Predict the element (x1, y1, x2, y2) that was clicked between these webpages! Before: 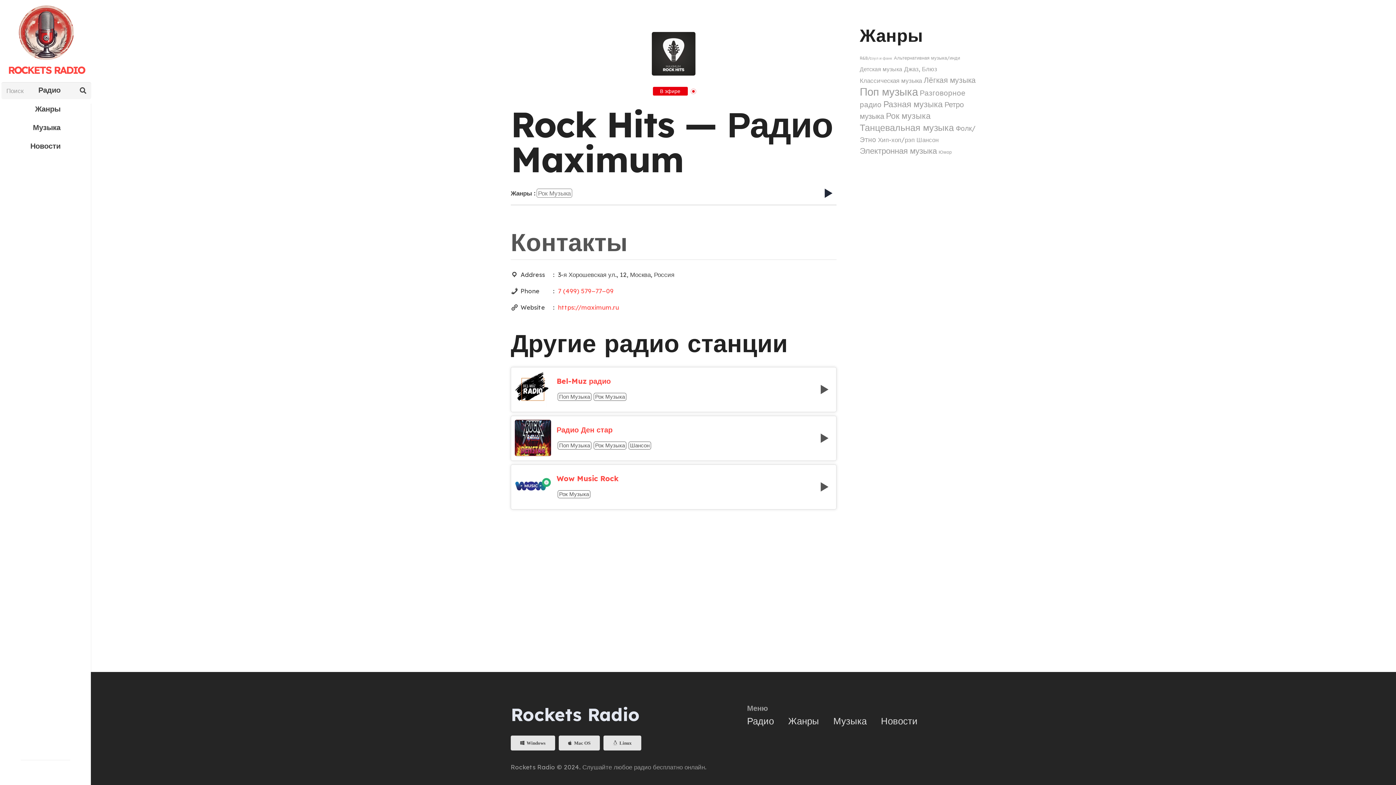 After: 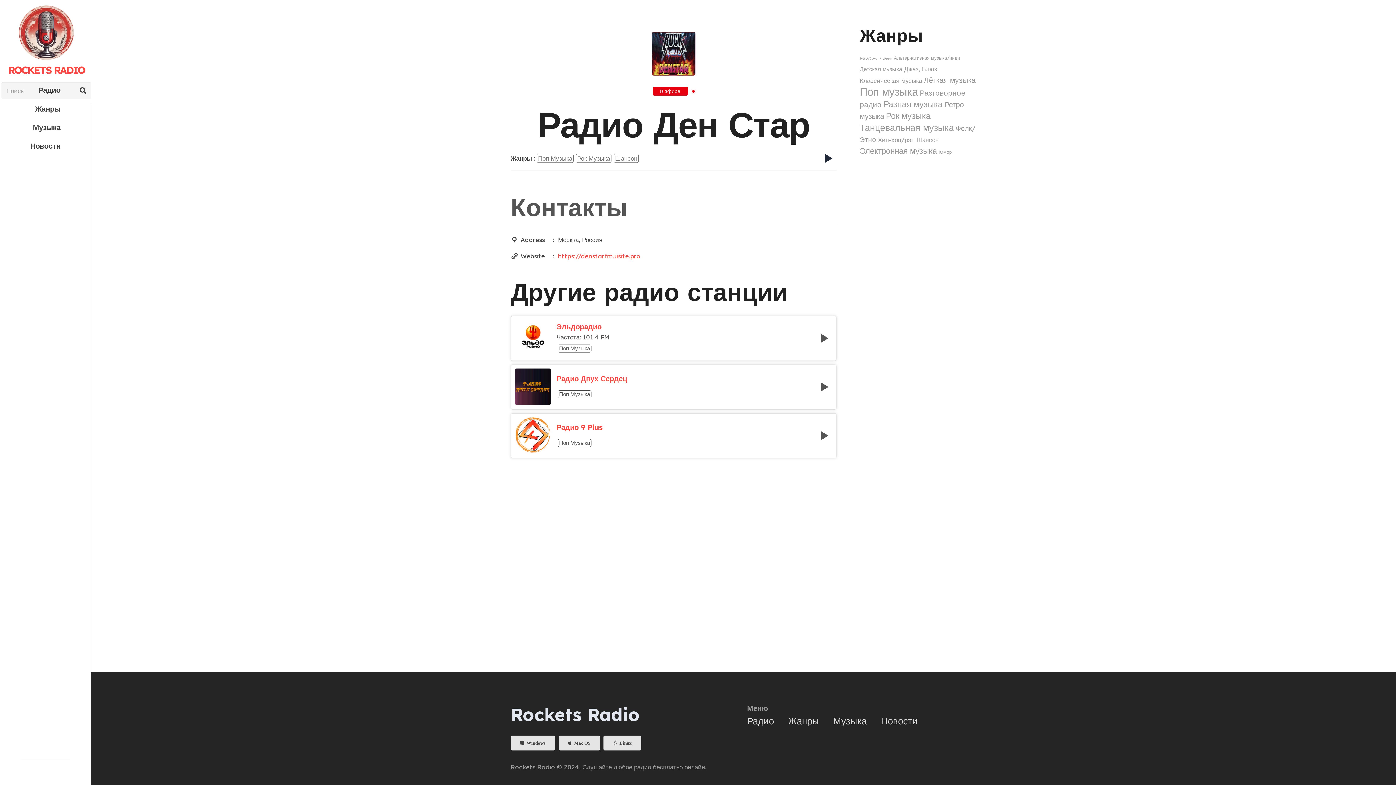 Action: label: Радио Ден стар bbox: (556, 426, 817, 433)